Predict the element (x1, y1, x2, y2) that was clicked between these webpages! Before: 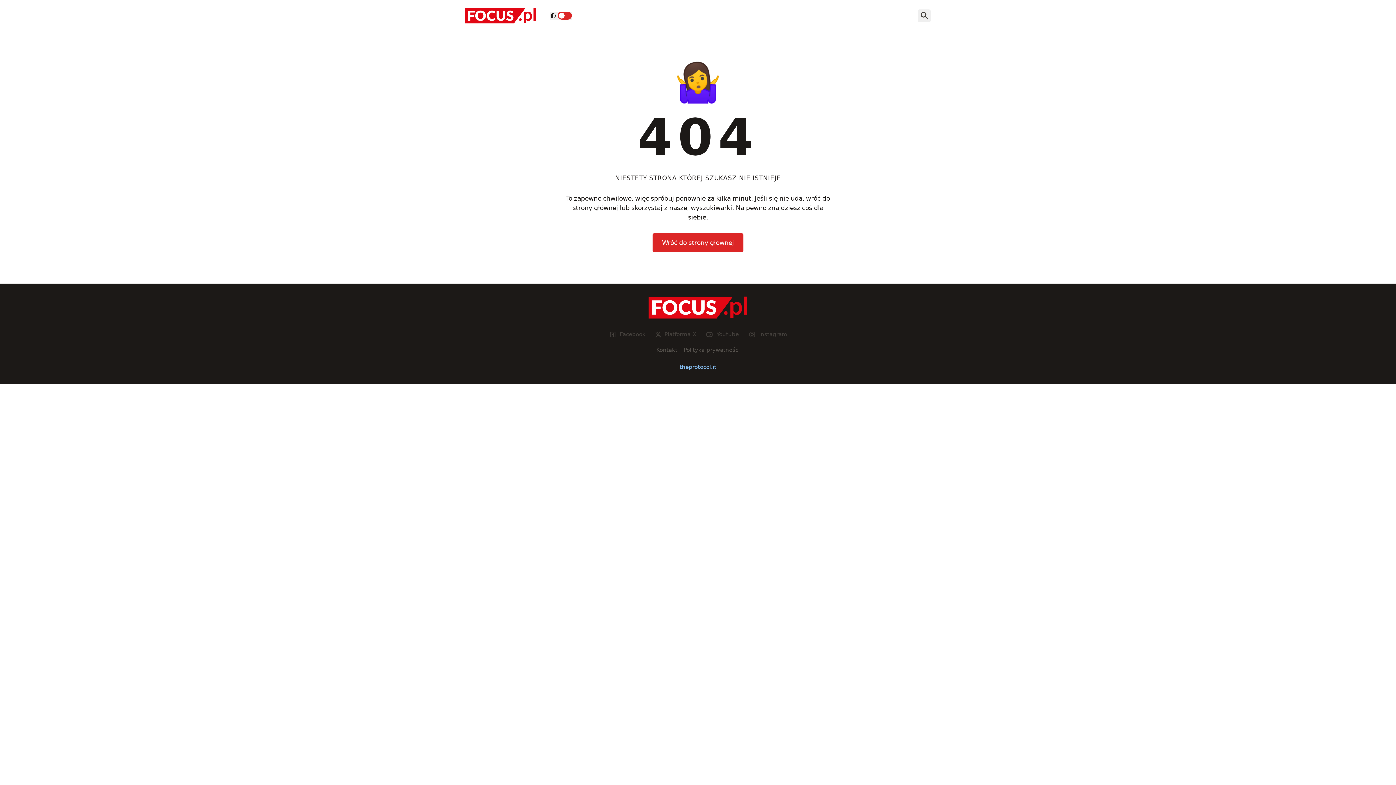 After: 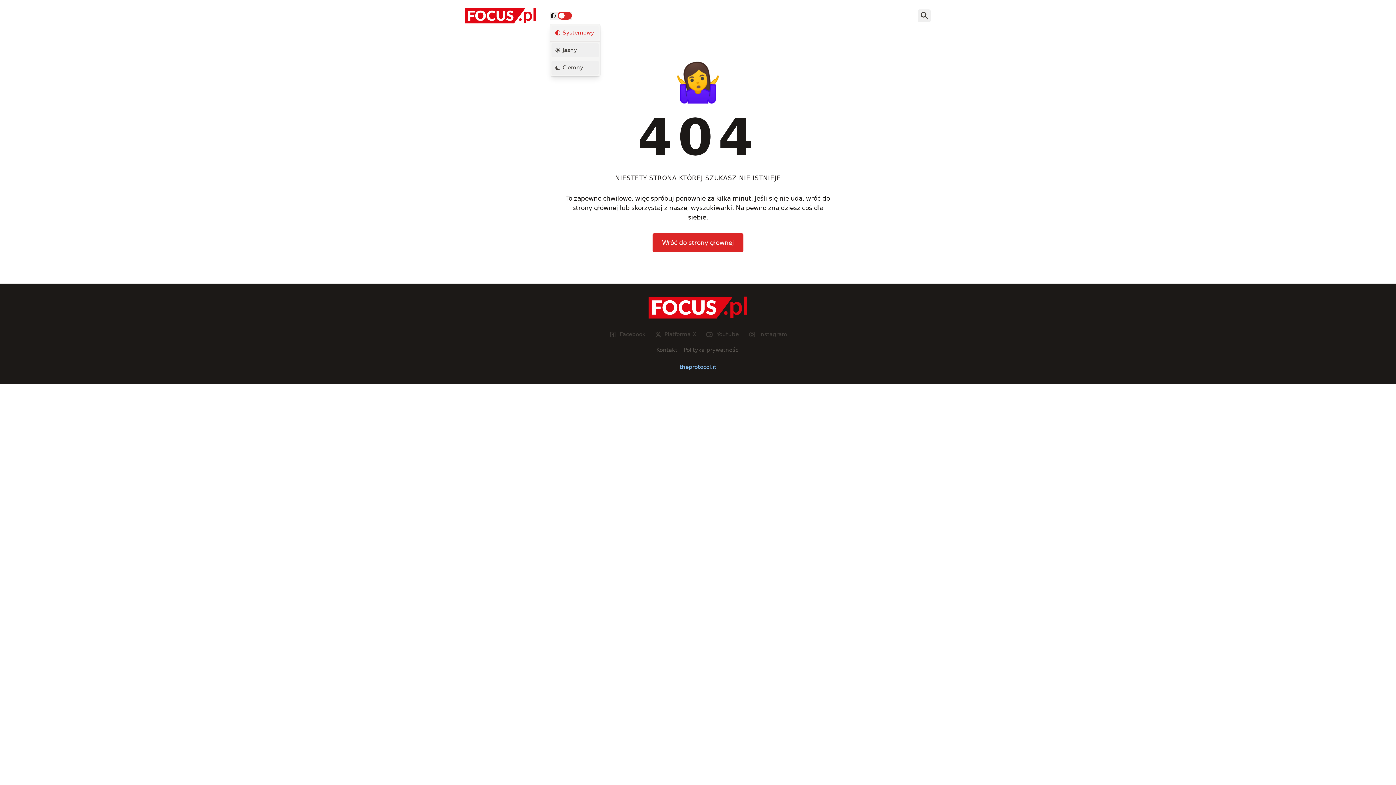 Action: bbox: (550, 11, 572, 19) label: Wybór motywu